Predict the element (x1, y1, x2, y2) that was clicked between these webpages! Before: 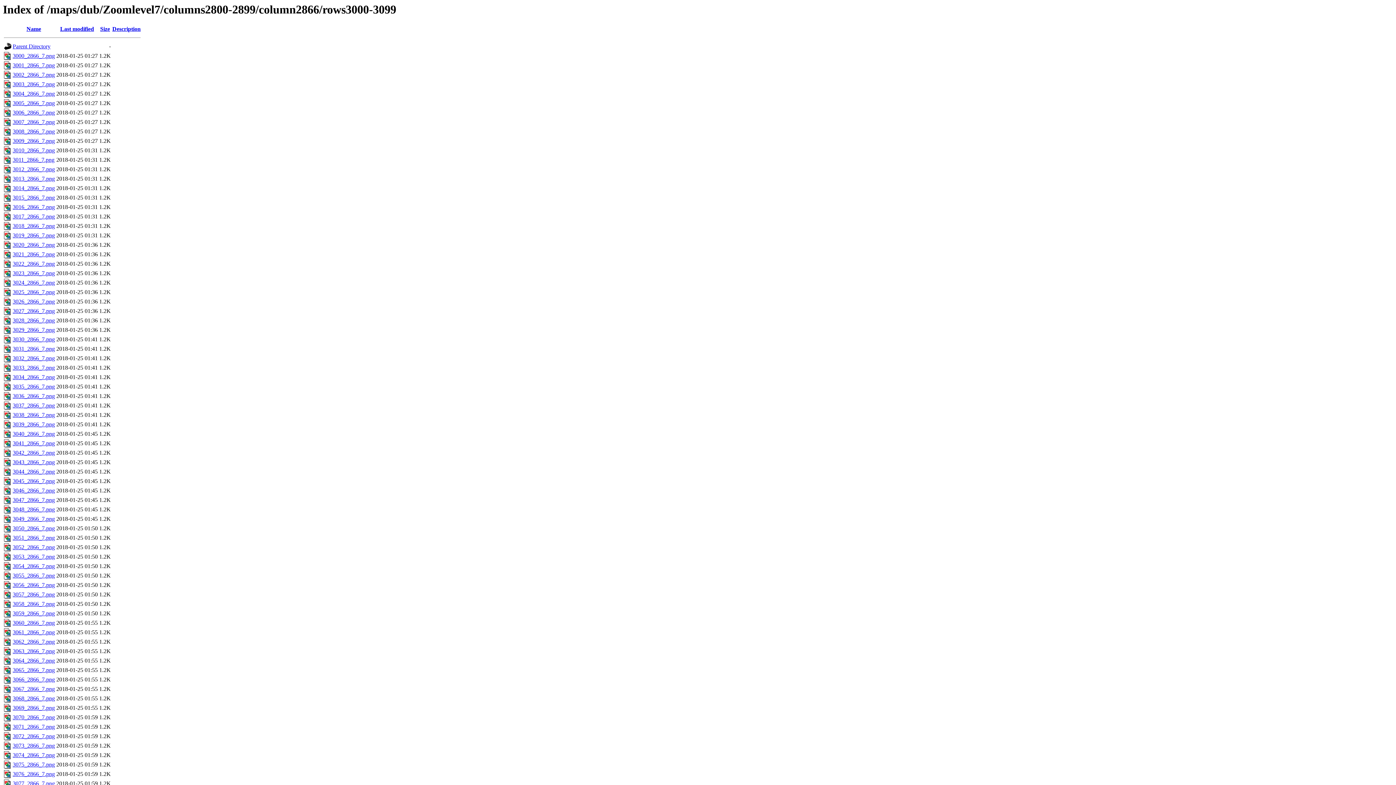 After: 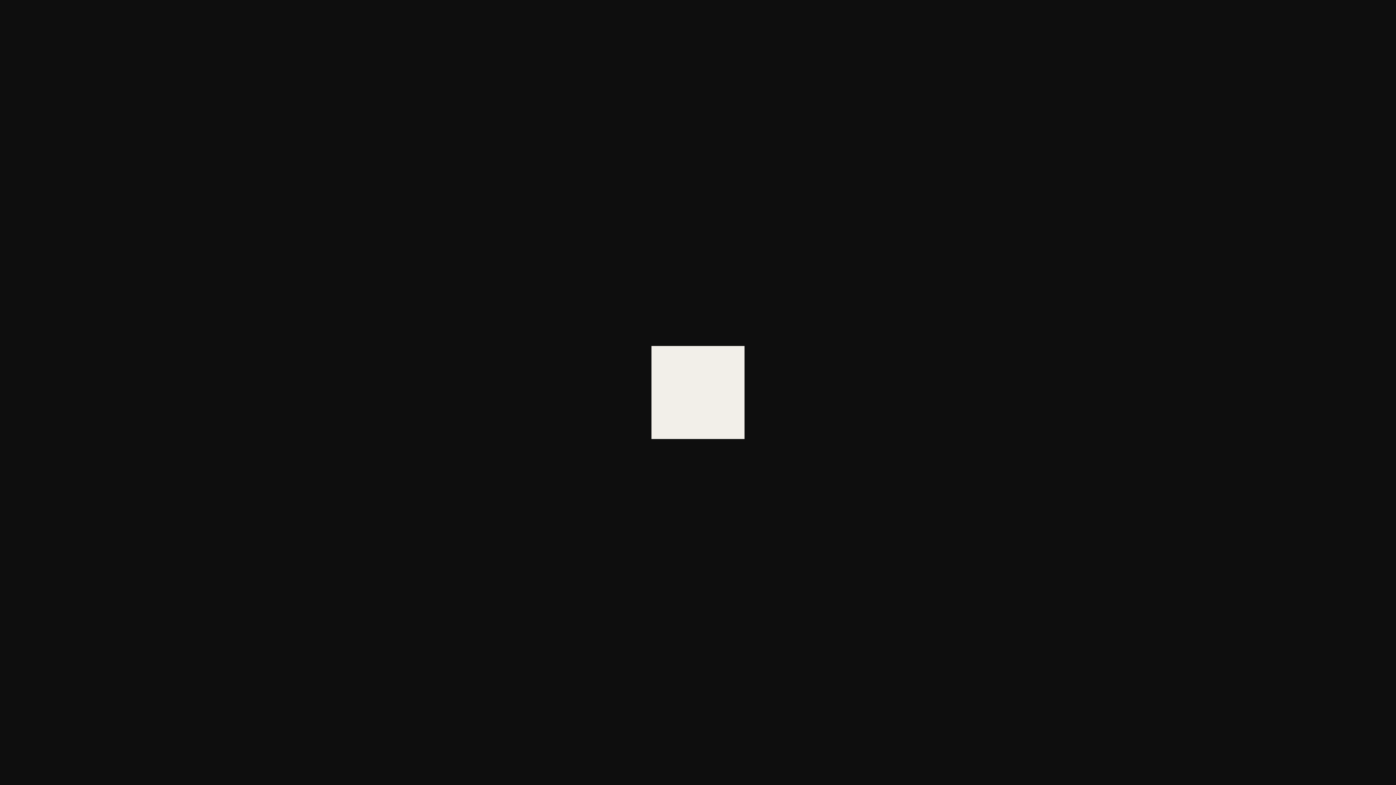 Action: label: 3008_2866_7.png bbox: (12, 128, 54, 134)